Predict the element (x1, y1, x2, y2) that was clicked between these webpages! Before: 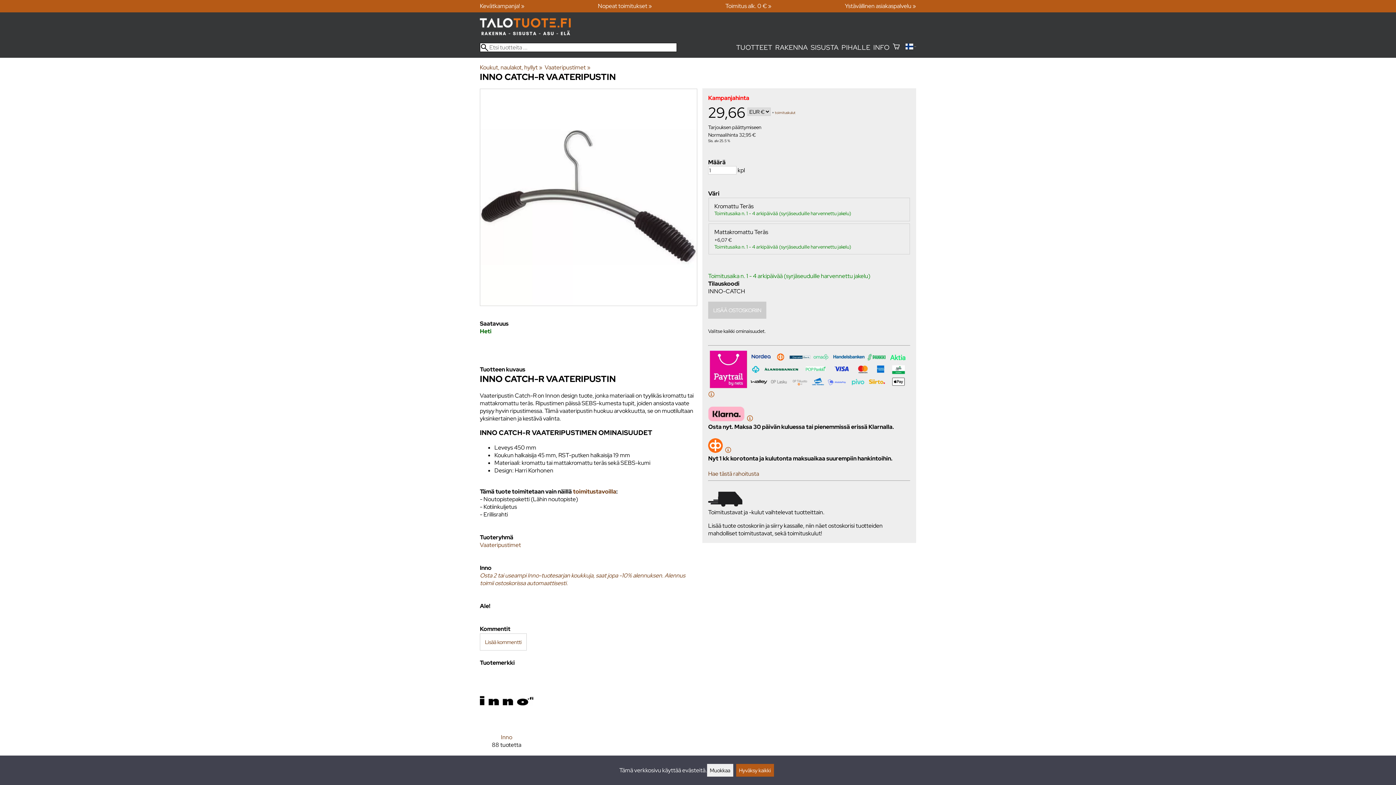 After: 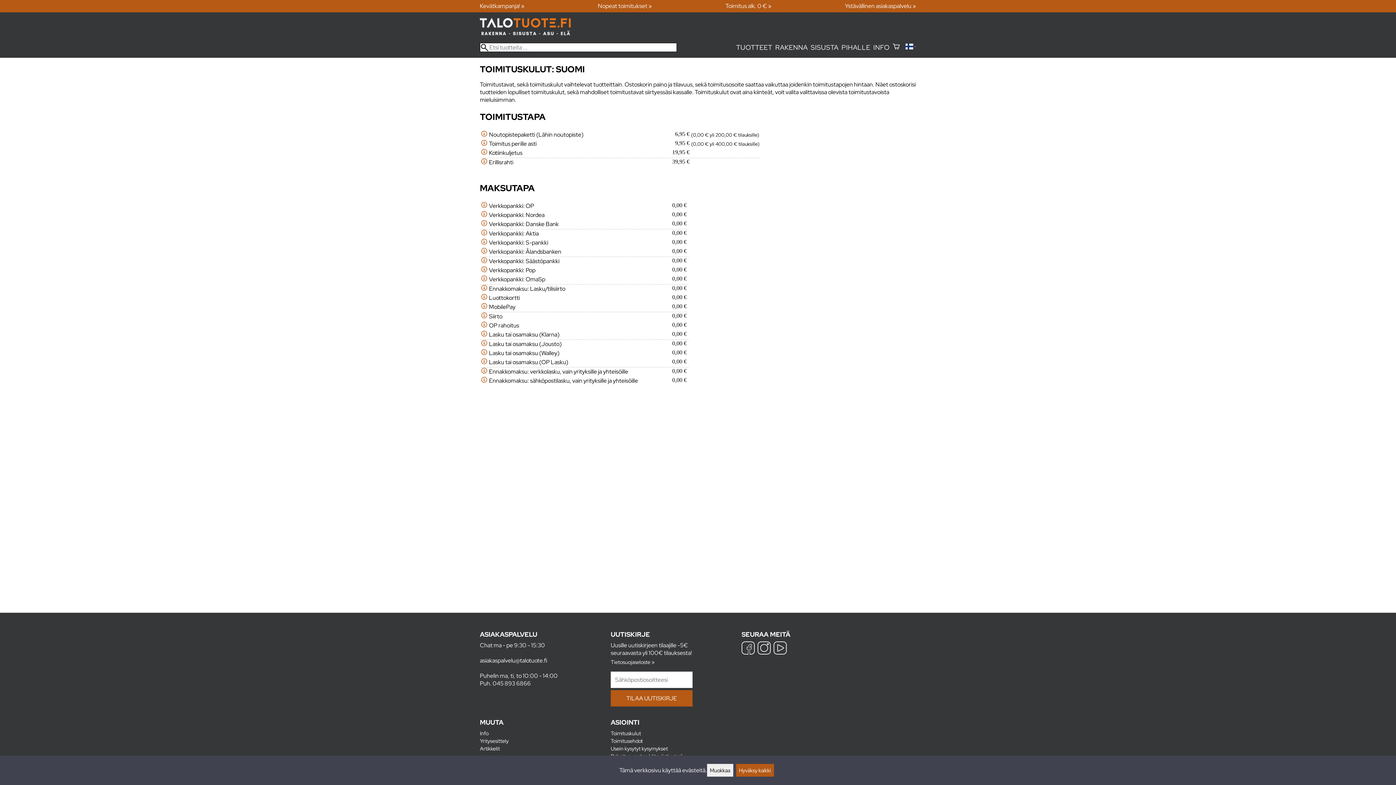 Action: label: toimitustavoilla bbox: (573, 488, 616, 495)